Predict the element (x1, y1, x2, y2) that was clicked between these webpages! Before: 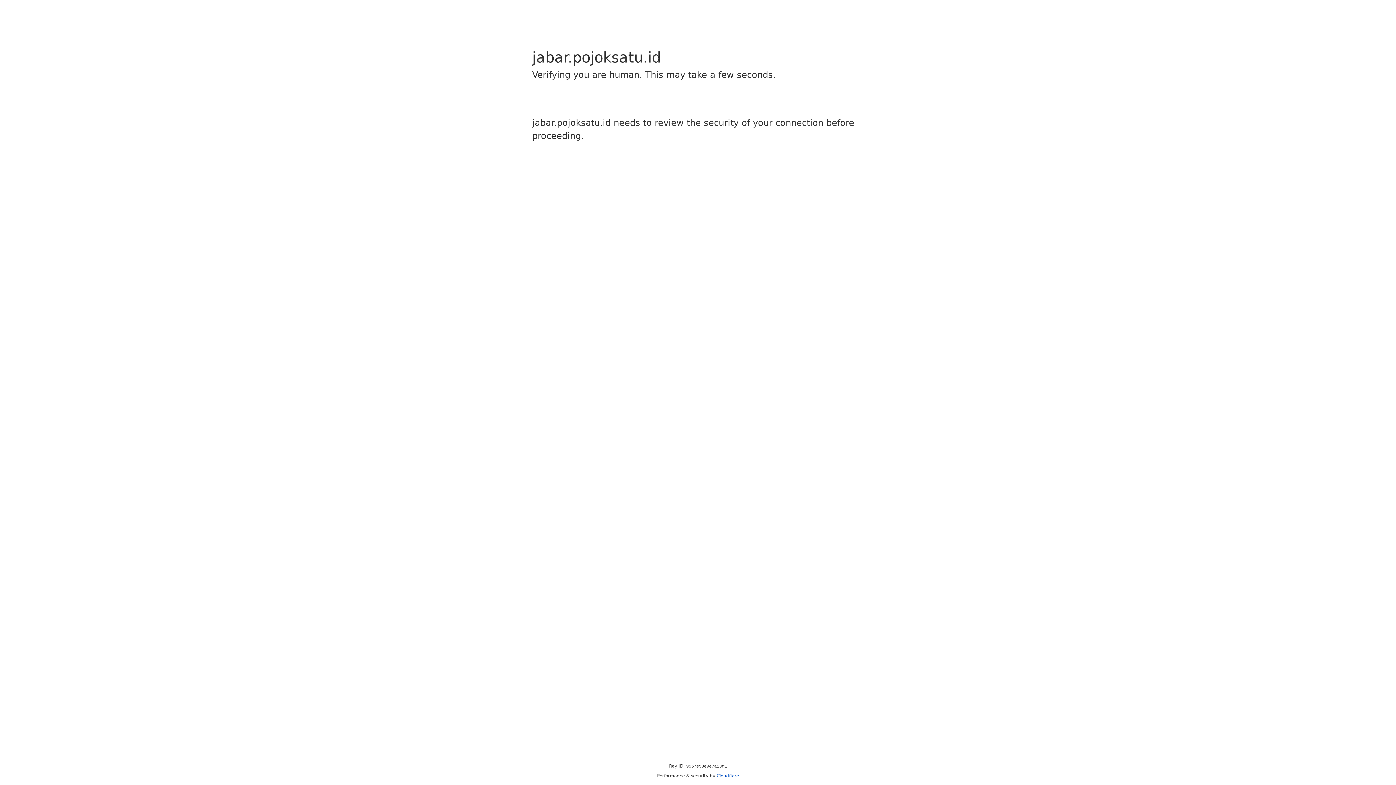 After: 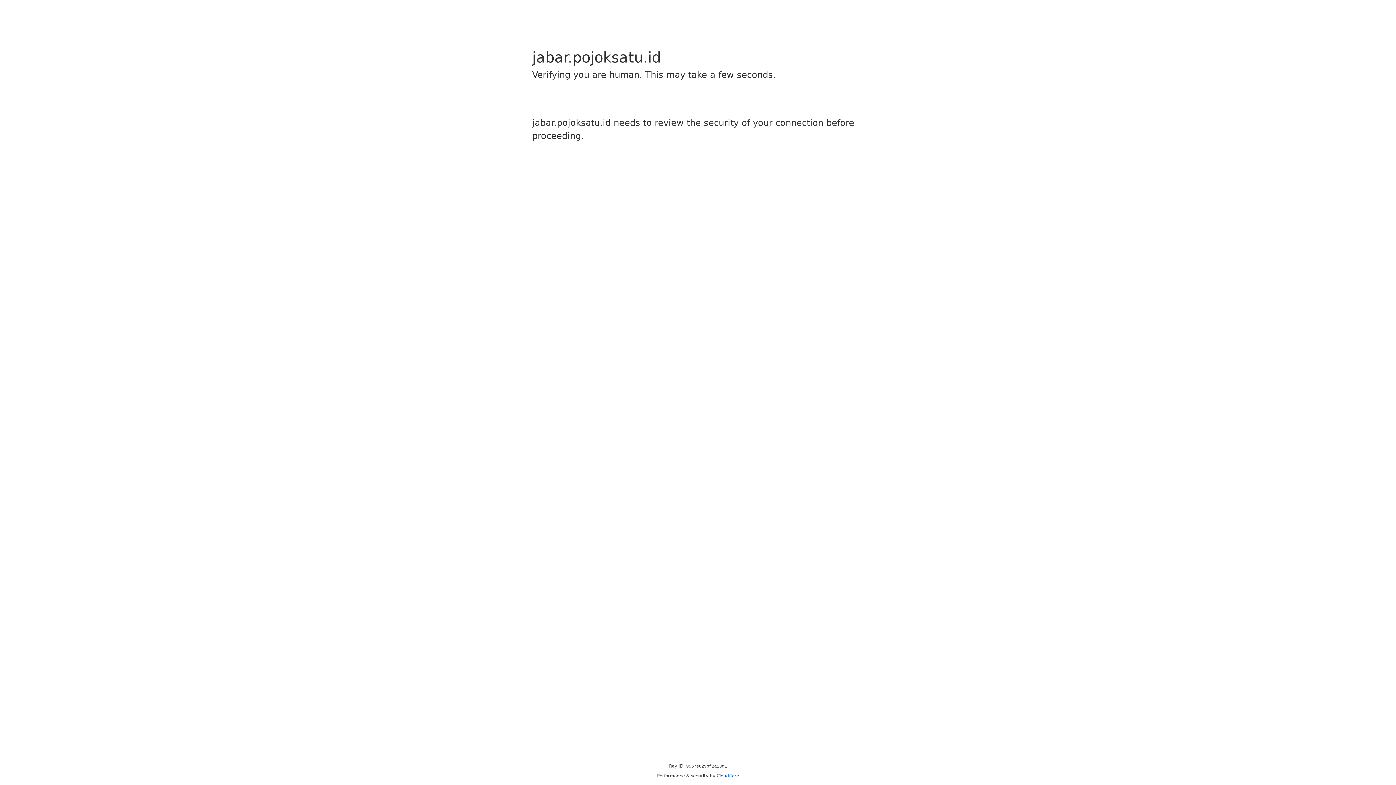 Action: bbox: (716, 773, 739, 778) label: Cloudflare